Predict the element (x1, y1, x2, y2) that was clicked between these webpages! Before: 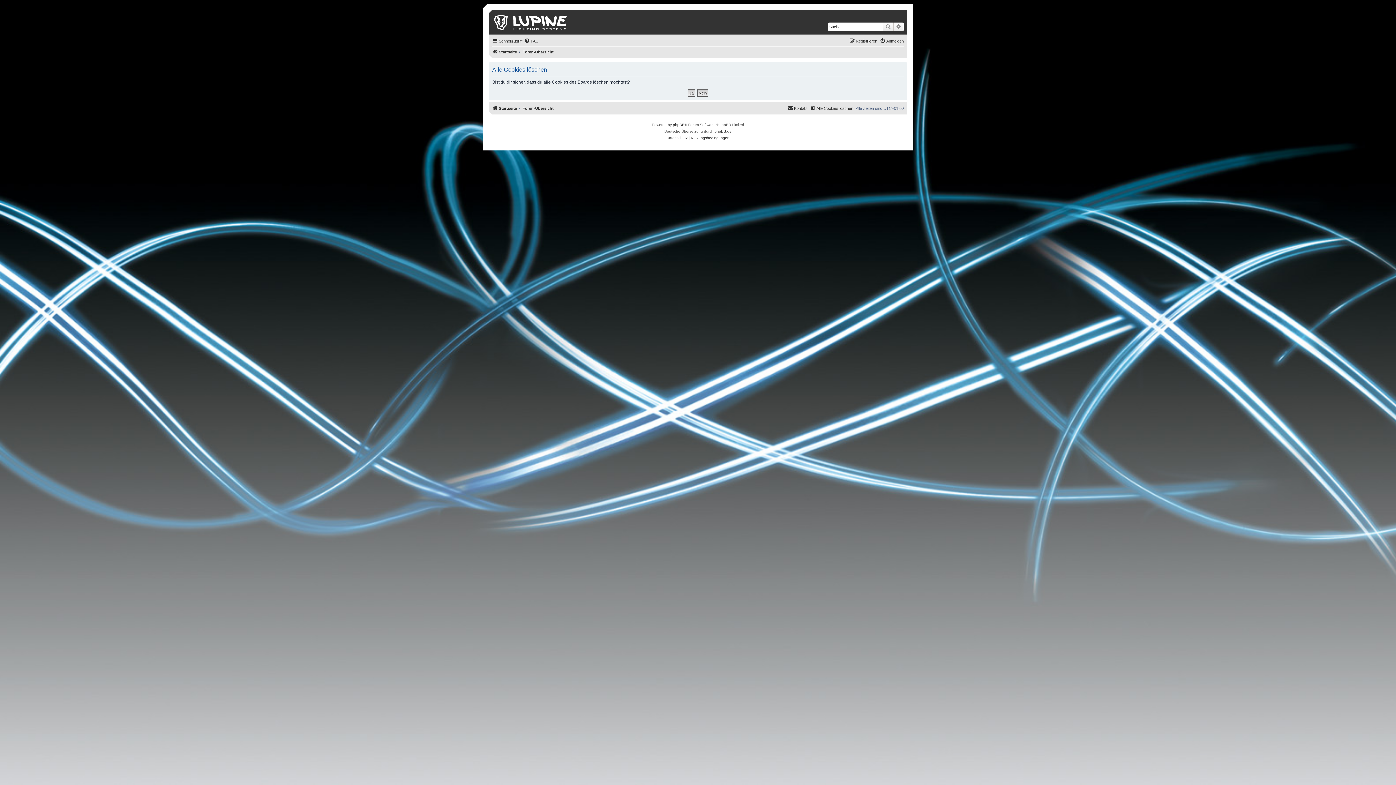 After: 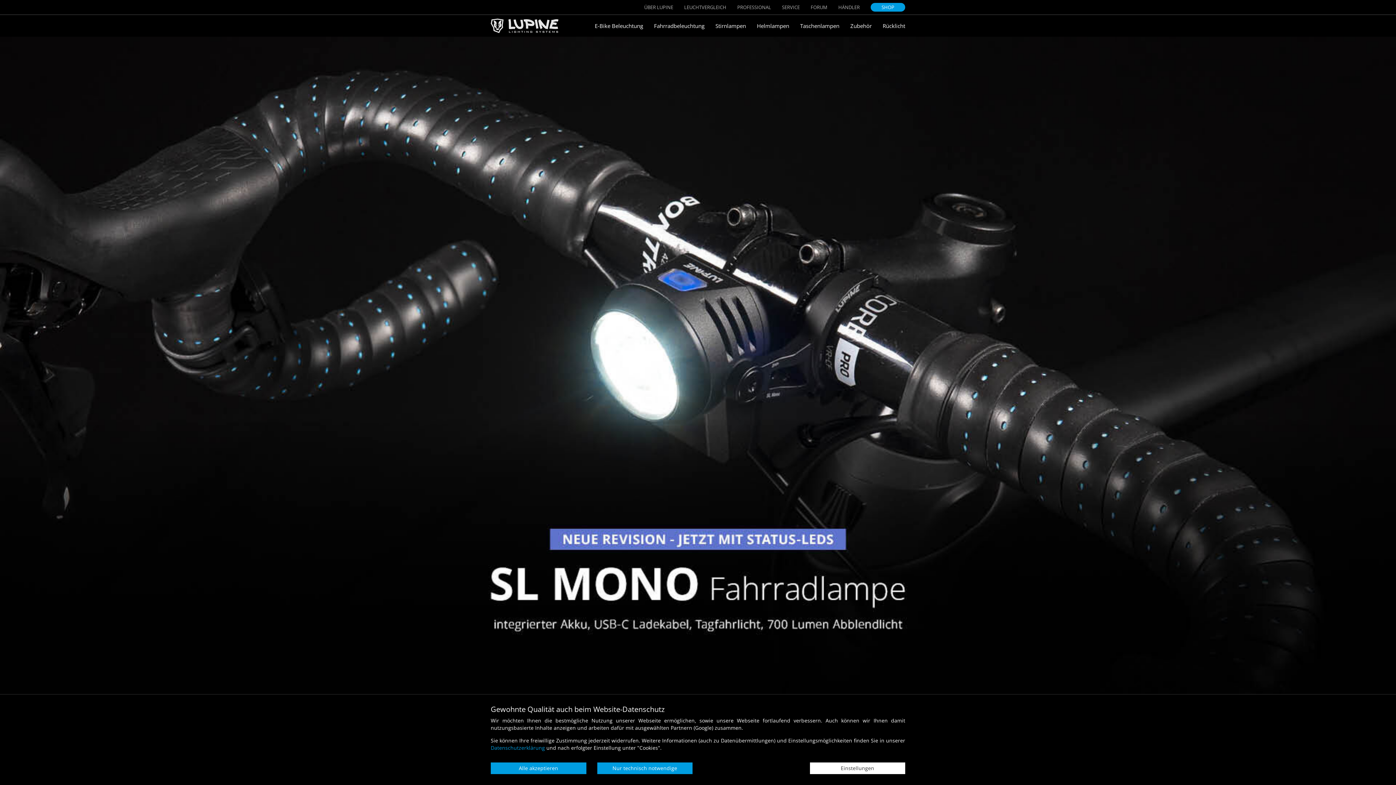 Action: bbox: (490, 11, 571, 32)